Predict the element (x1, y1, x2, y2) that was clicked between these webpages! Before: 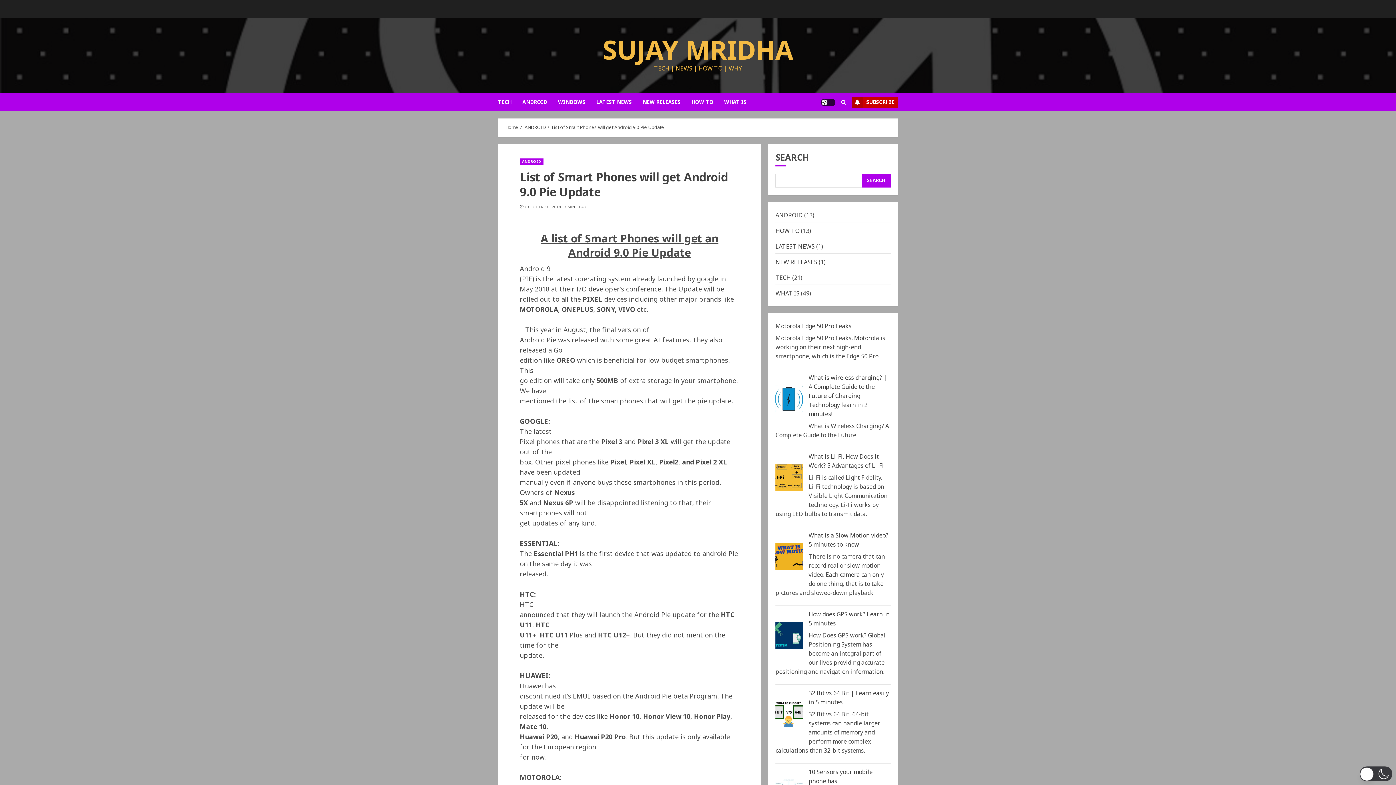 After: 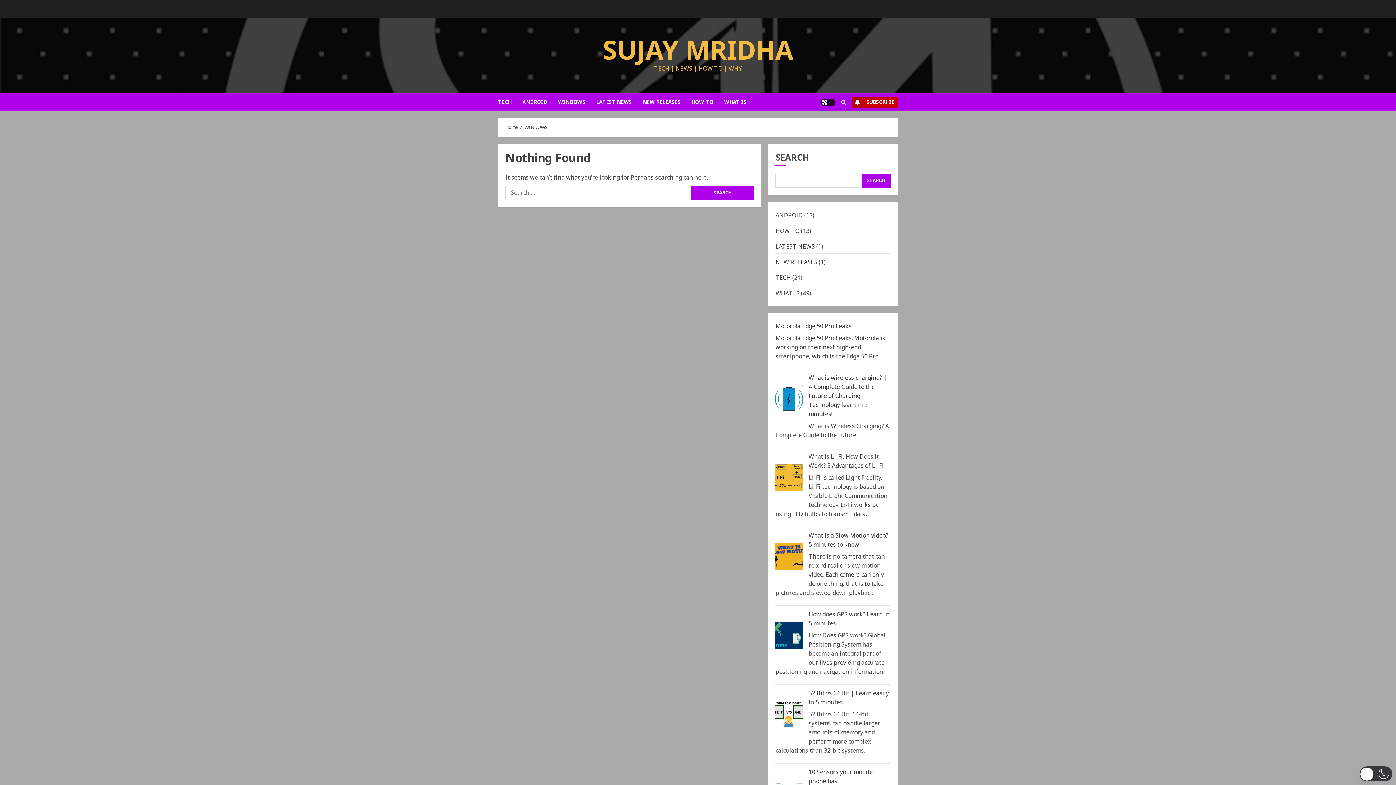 Action: bbox: (558, 93, 596, 111) label: WINDOWS